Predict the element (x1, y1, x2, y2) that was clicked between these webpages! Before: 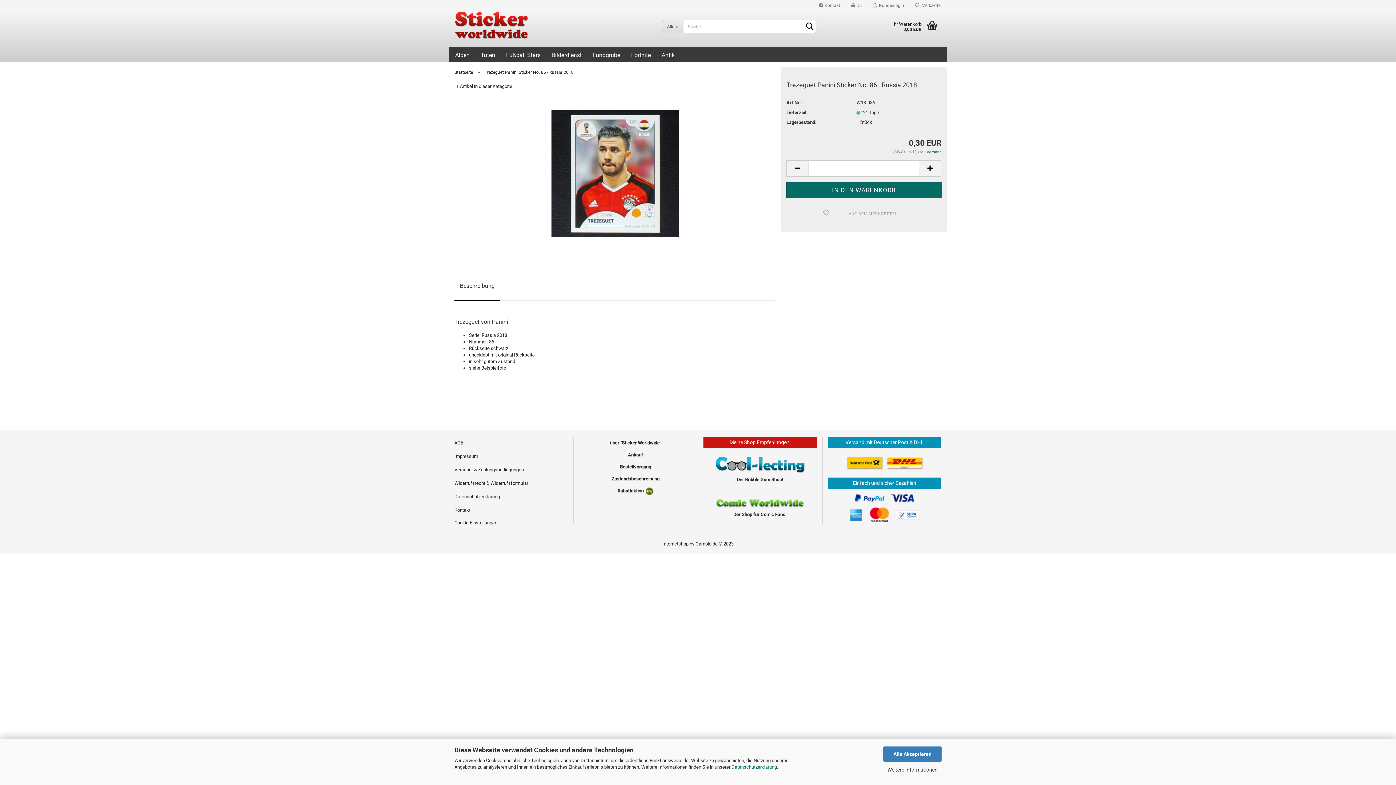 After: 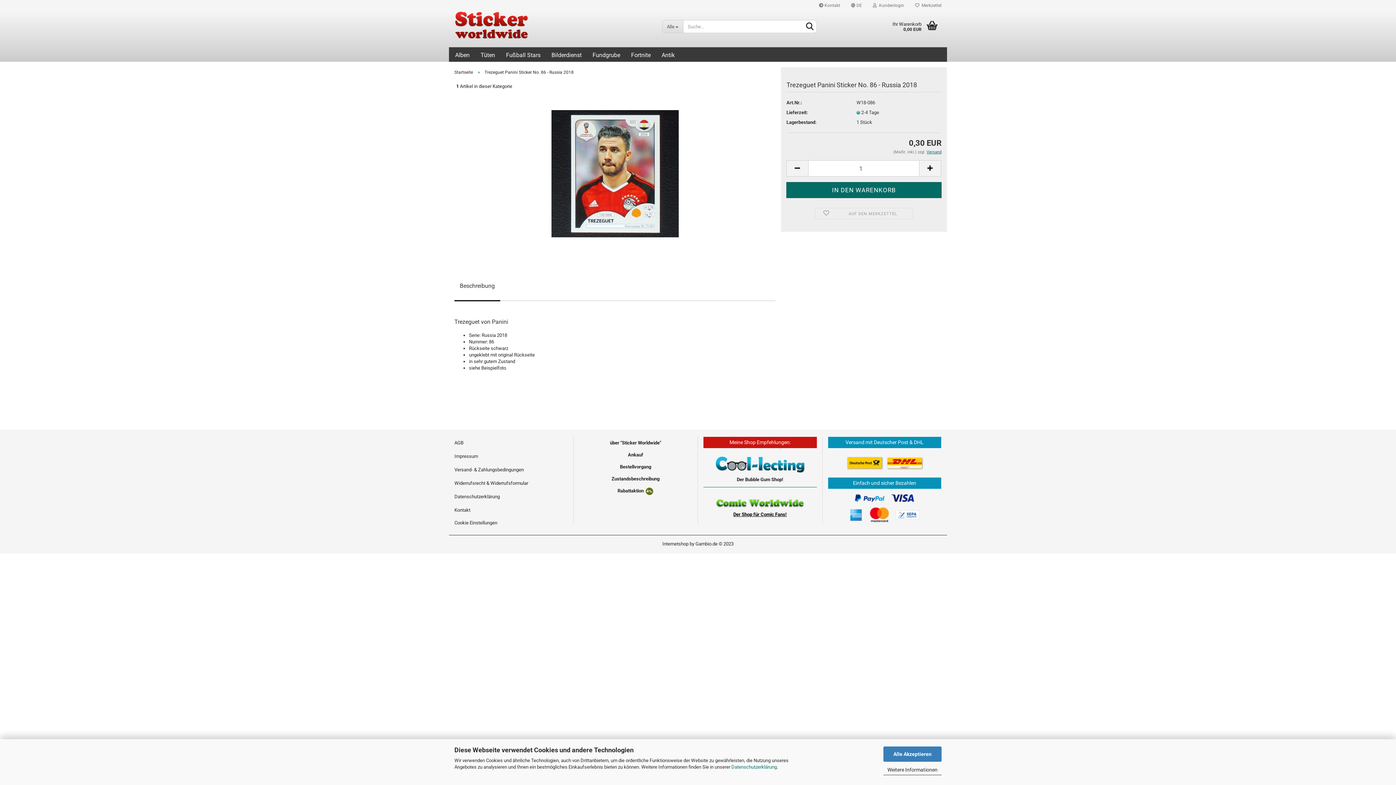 Action: label: Der Shop für Comic Fans! bbox: (733, 512, 787, 517)